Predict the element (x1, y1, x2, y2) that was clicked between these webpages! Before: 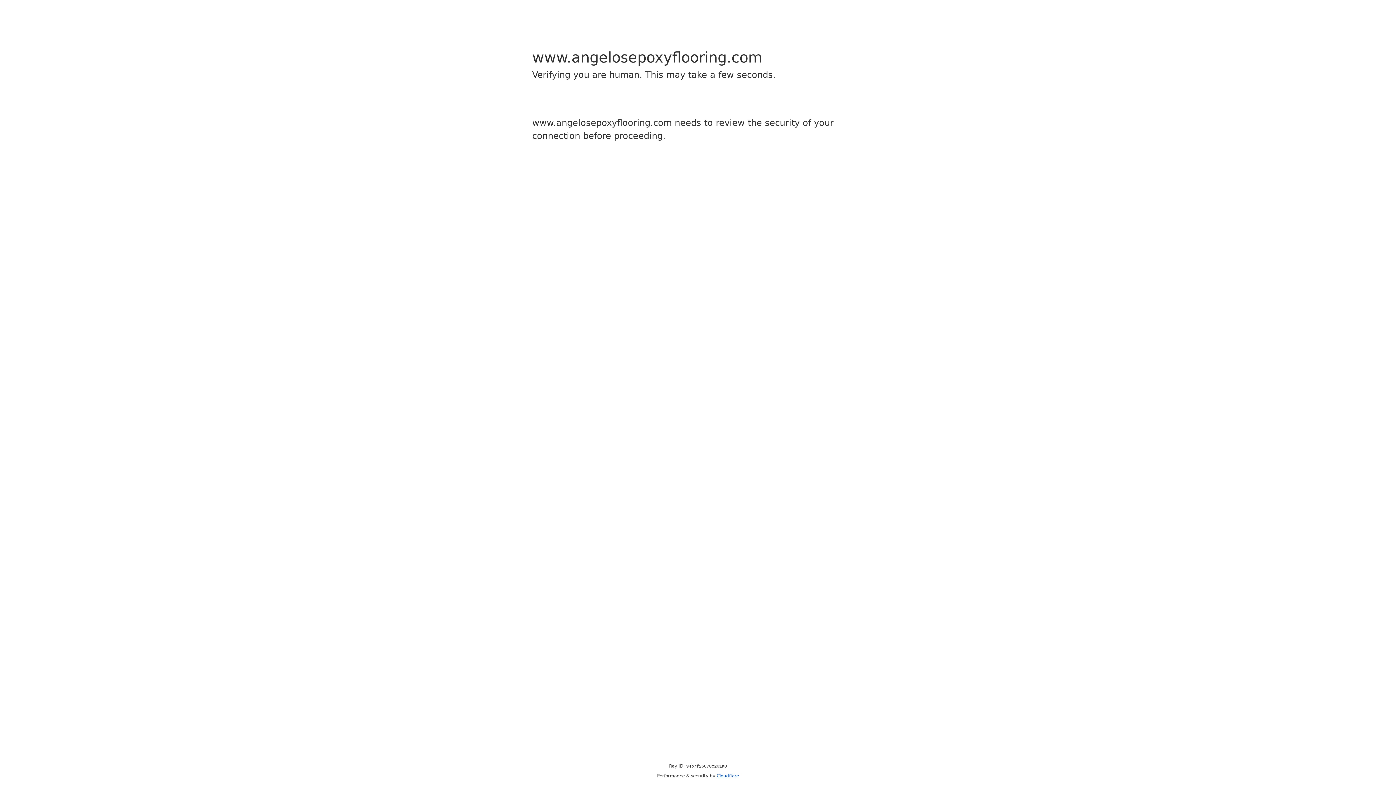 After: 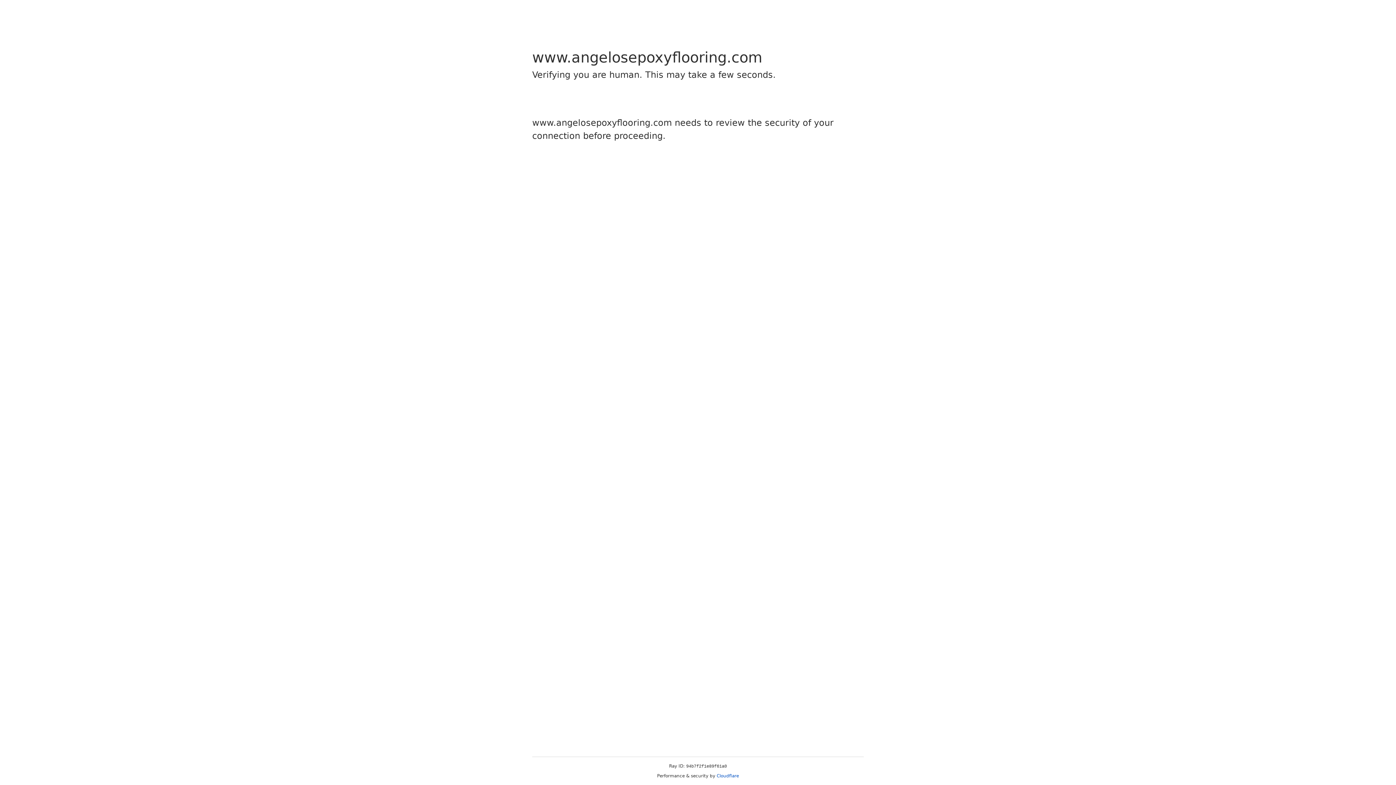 Action: bbox: (716, 773, 739, 778) label: Cloudflare